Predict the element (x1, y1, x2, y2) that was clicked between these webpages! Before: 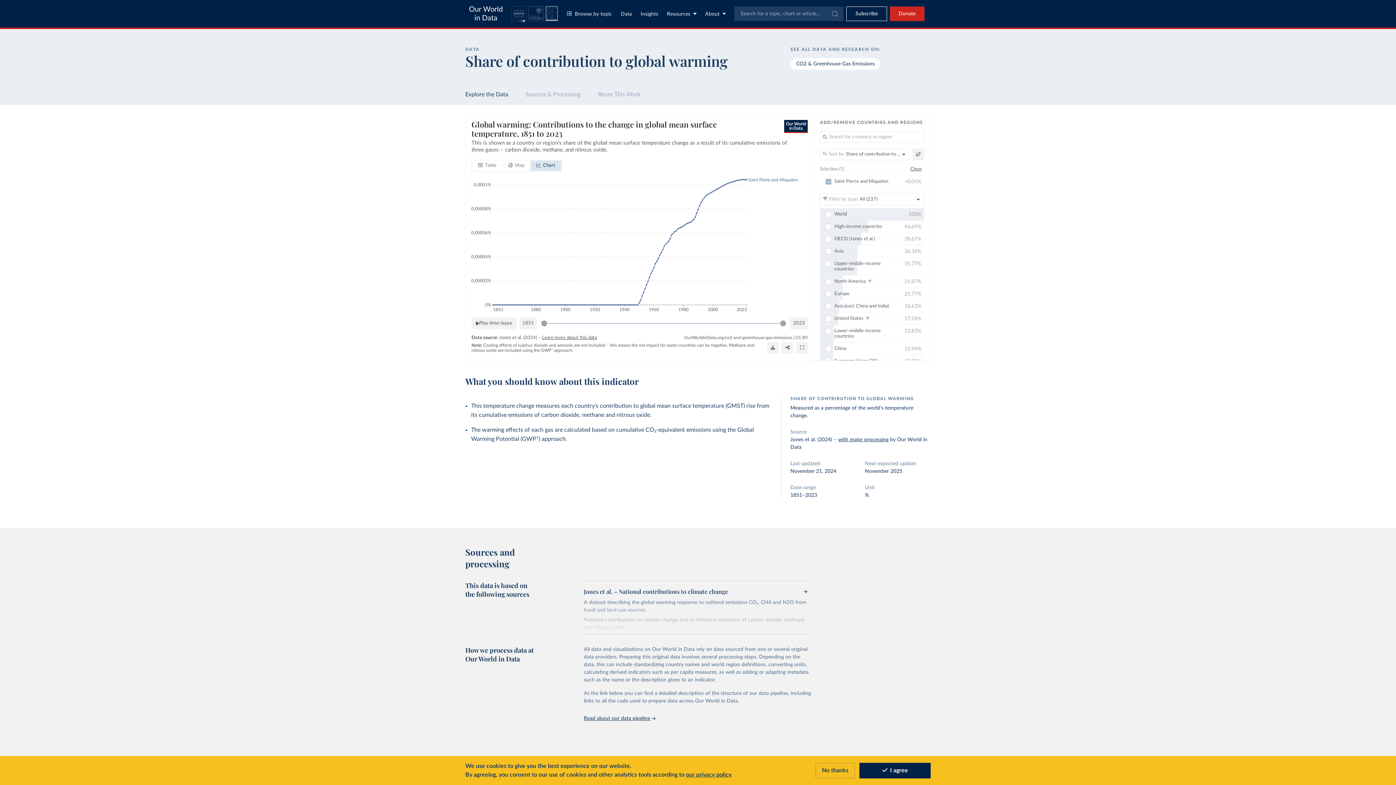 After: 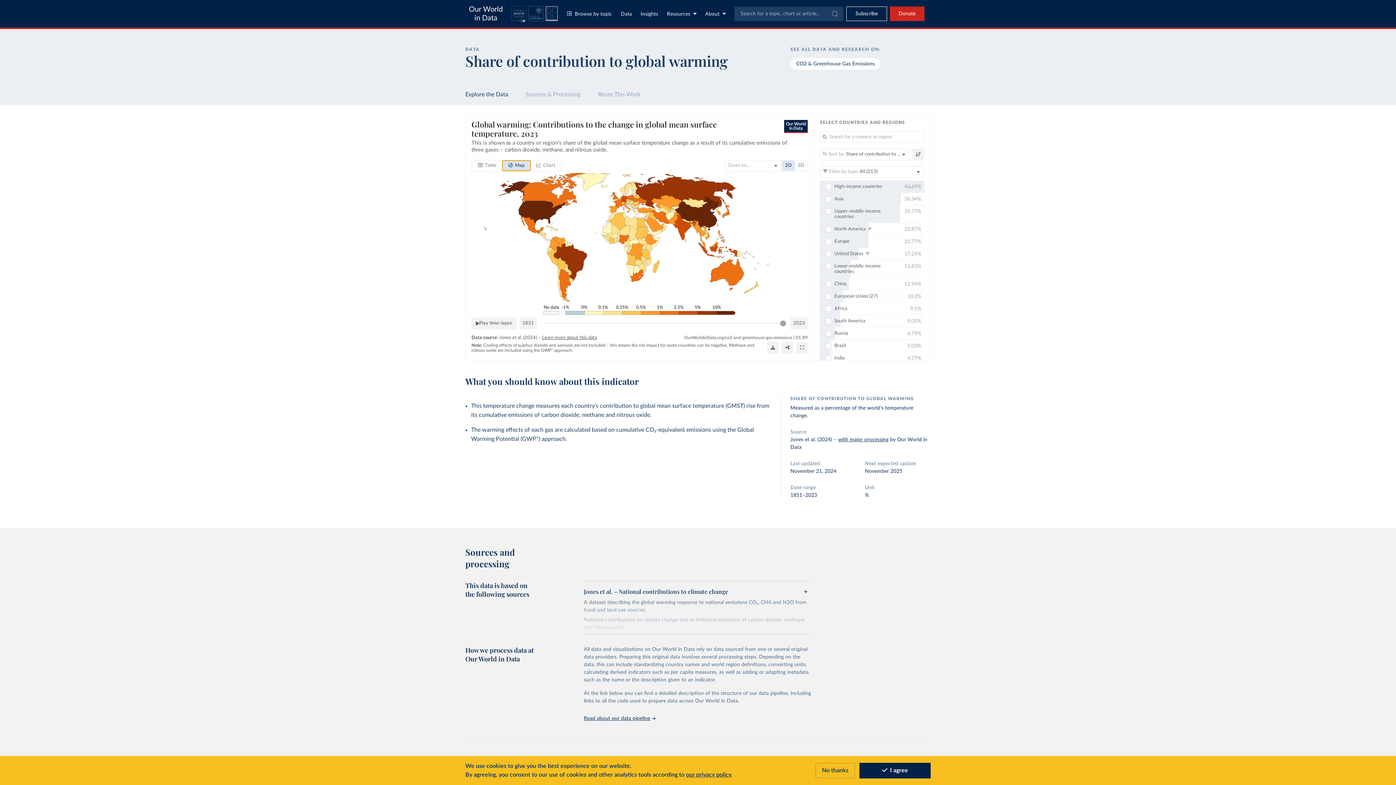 Action: bbox: (502, 160, 530, 170) label: WorldMap